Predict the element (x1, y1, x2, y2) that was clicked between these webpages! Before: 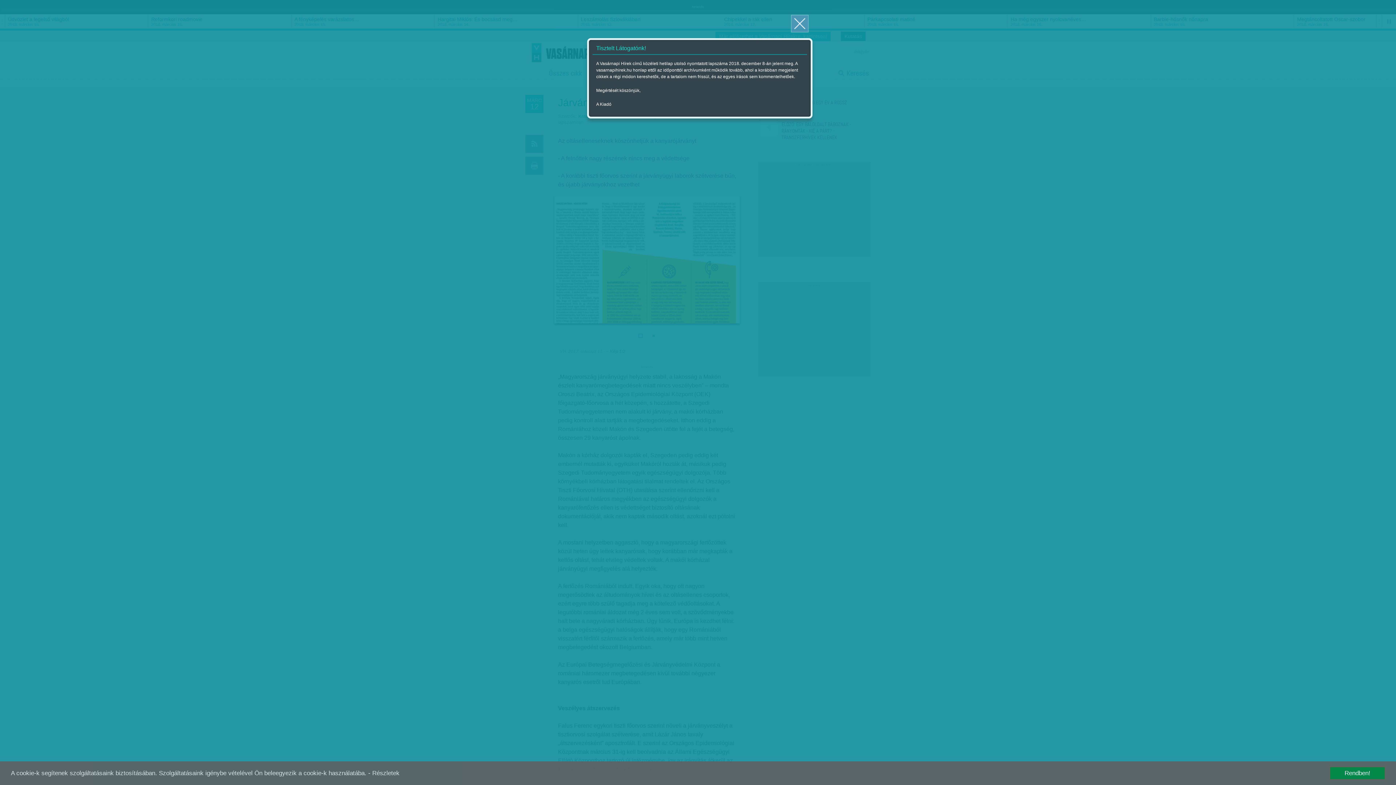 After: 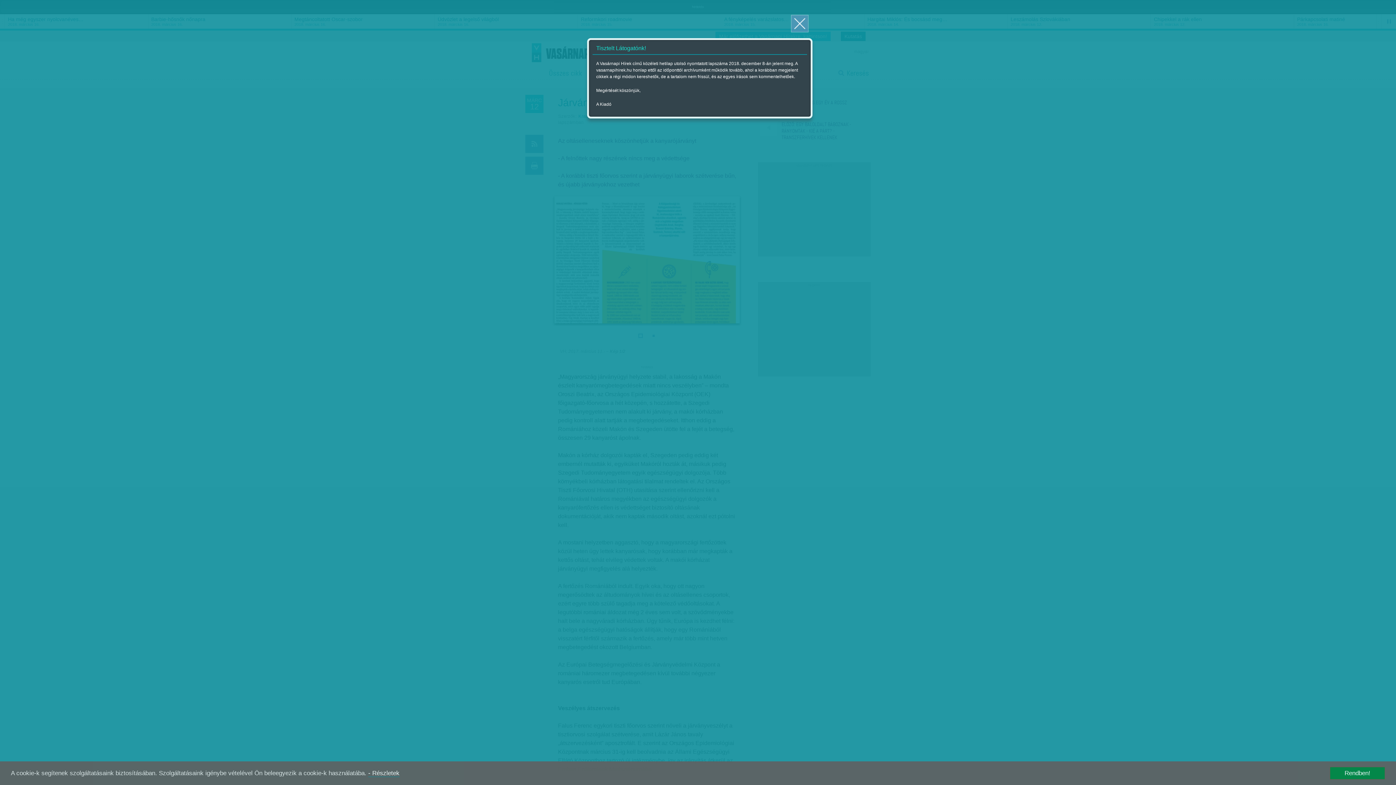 Action: label: - Részletek bbox: (368, 770, 399, 777)